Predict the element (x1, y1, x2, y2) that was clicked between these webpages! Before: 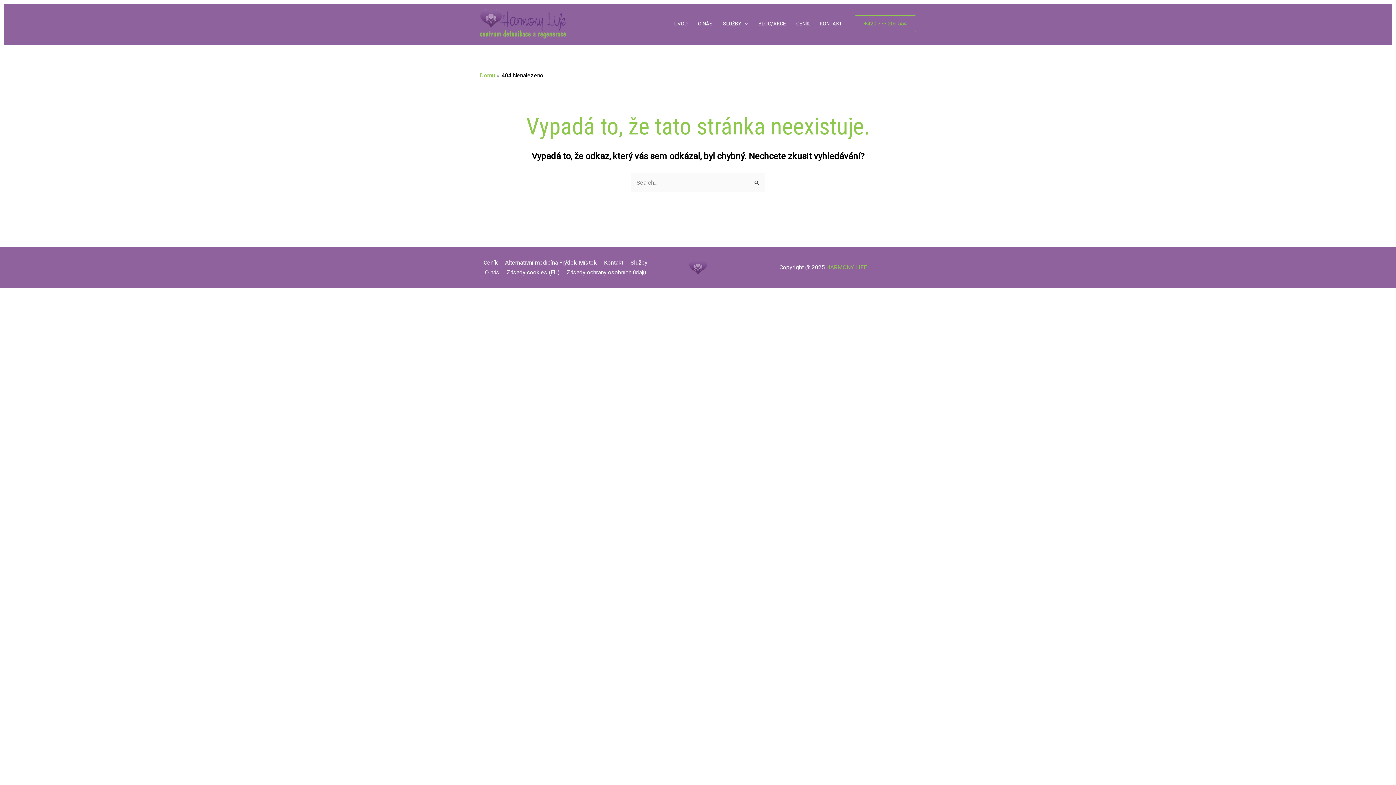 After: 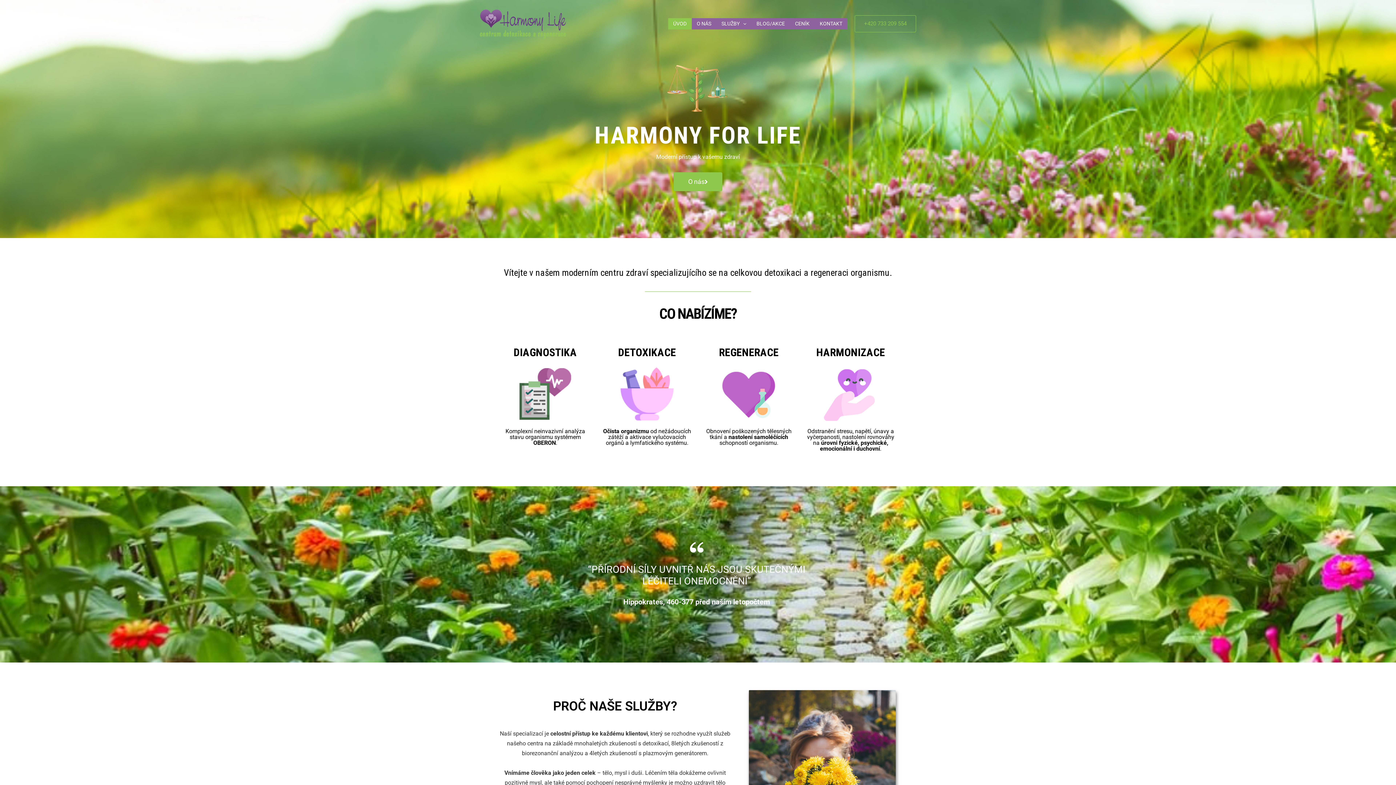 Action: bbox: (480, 20, 566, 26)